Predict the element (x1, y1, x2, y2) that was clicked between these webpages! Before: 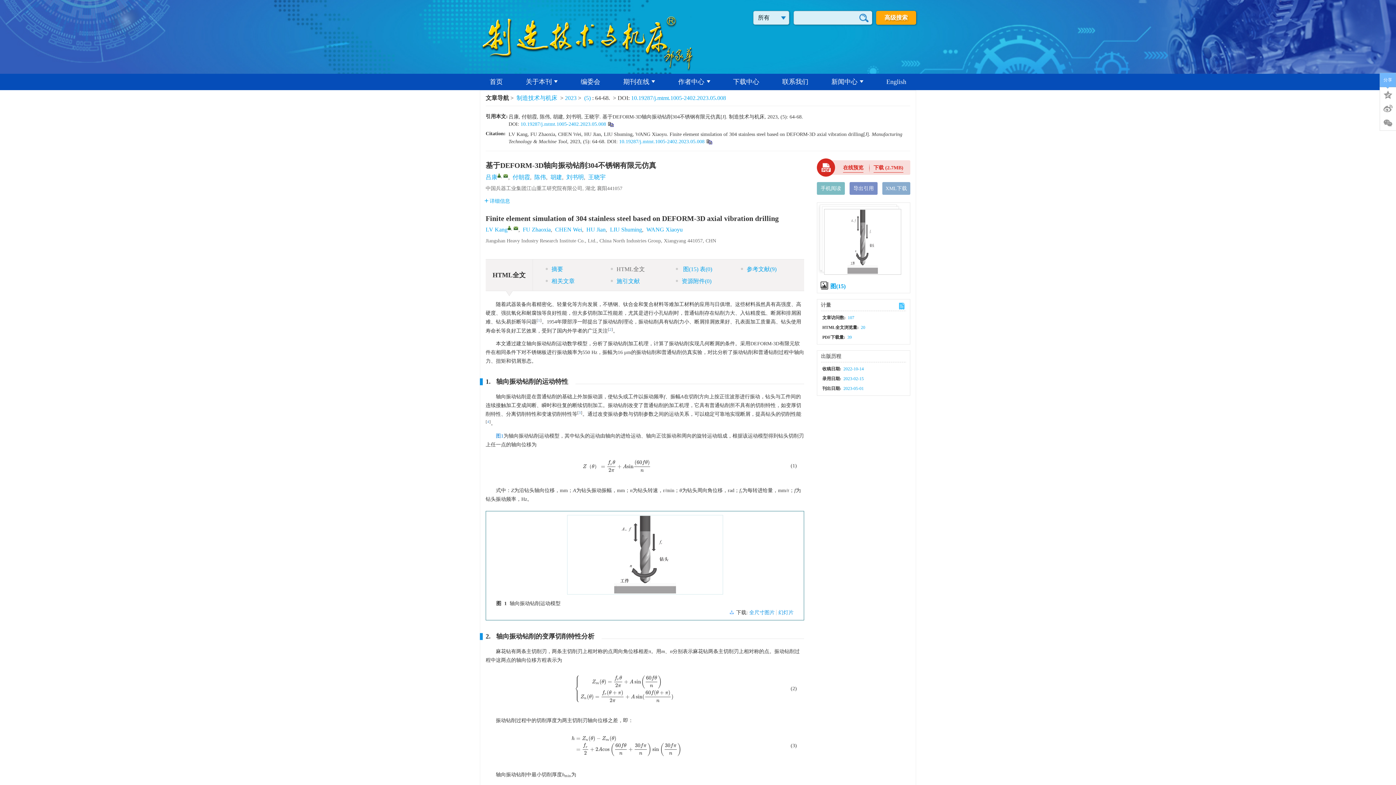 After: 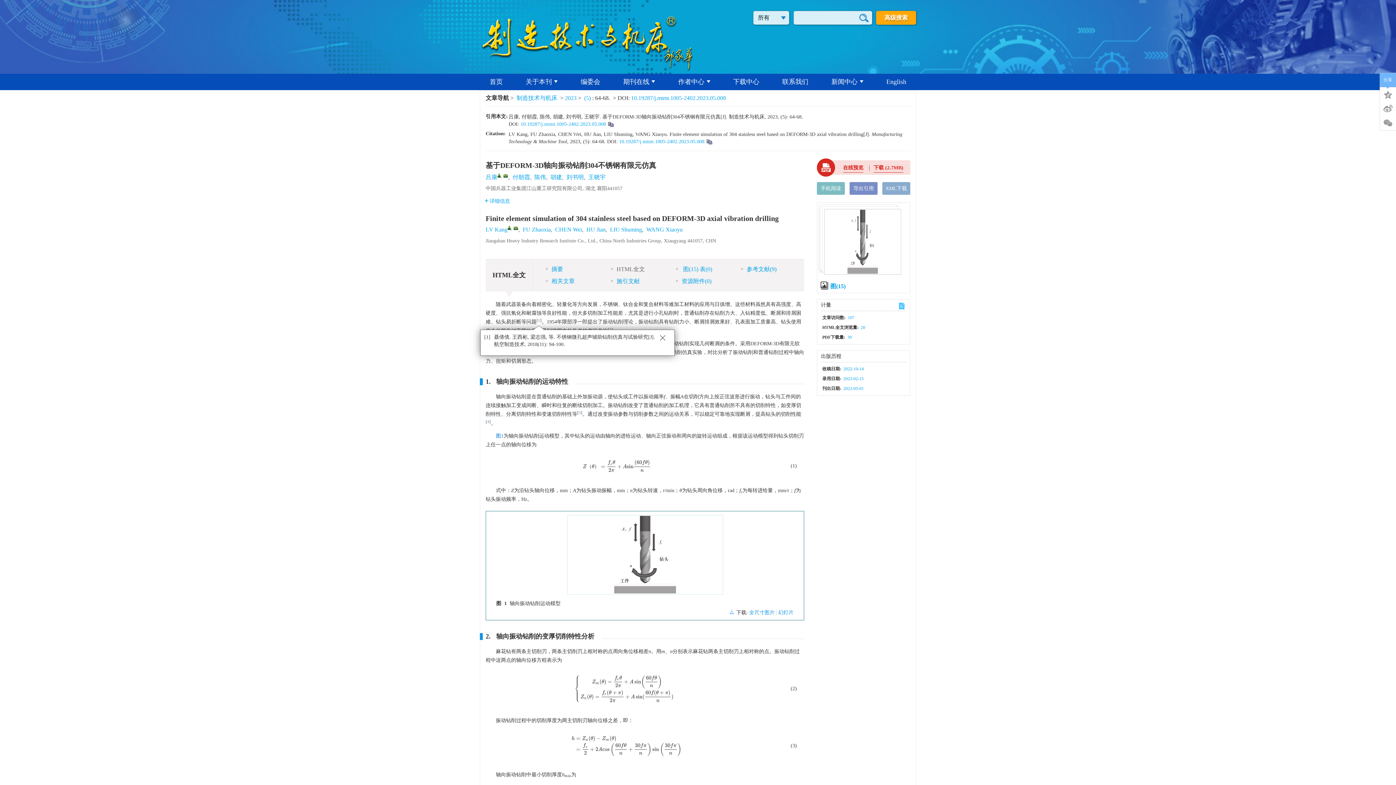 Action: label: 1 bbox: (538, 318, 540, 322)